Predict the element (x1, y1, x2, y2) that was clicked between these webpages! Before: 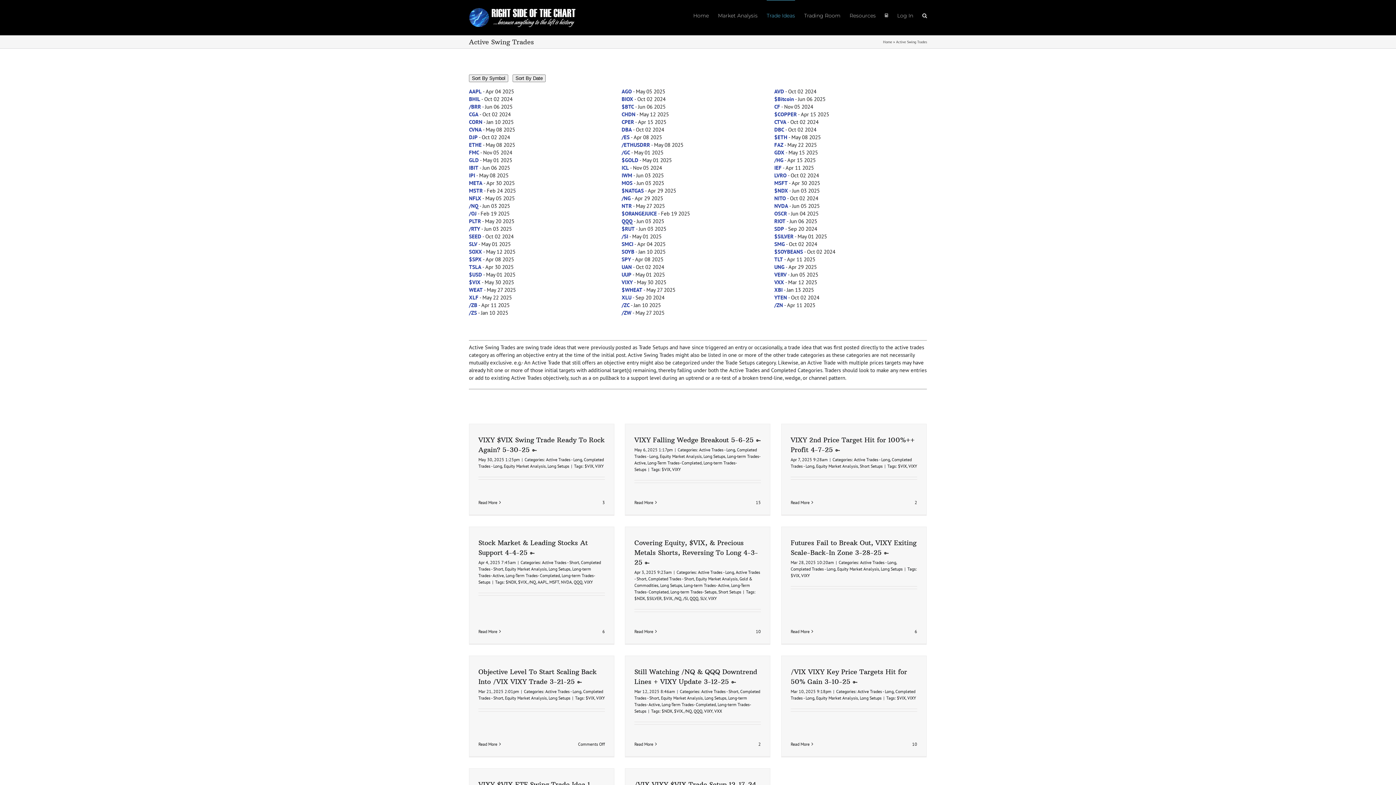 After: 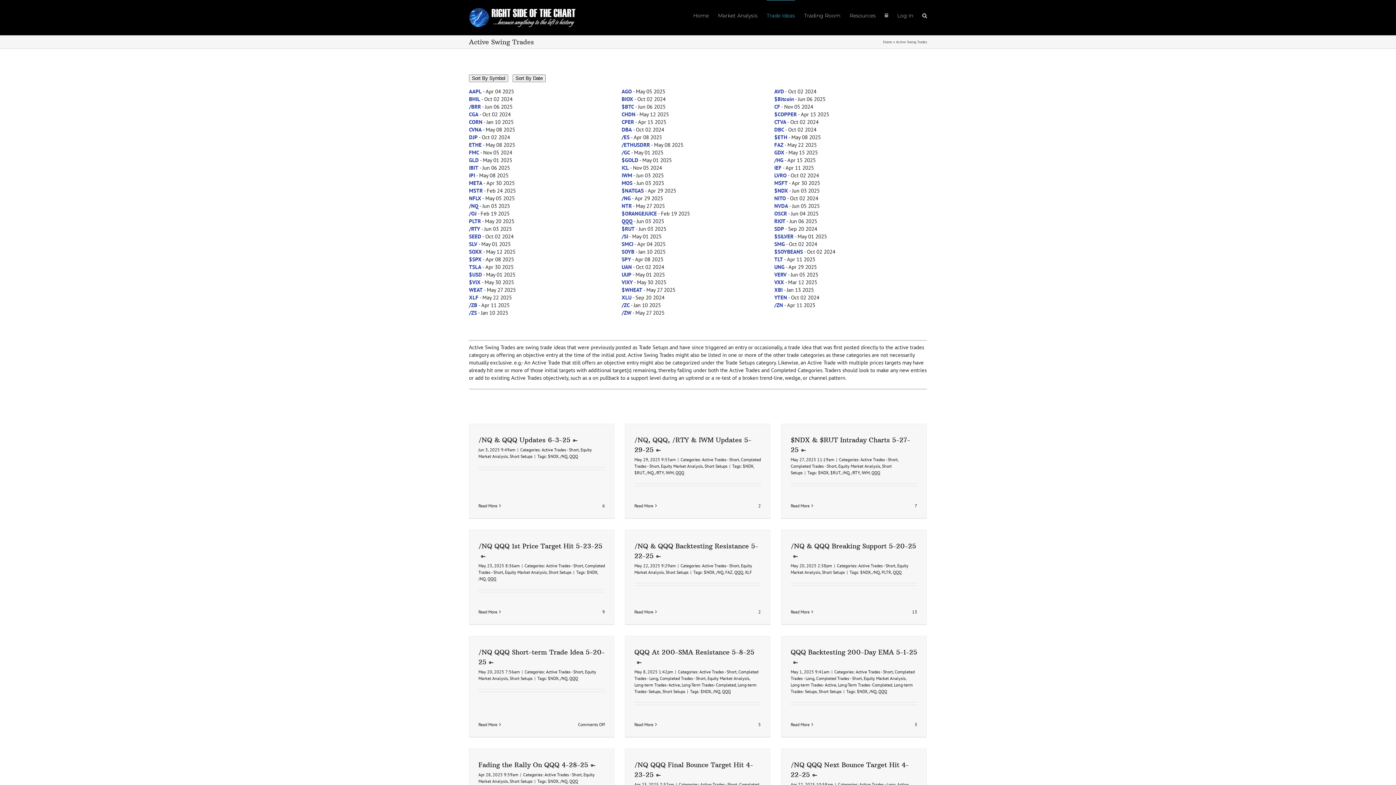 Action: bbox: (469, 202, 478, 209) label: /NQ